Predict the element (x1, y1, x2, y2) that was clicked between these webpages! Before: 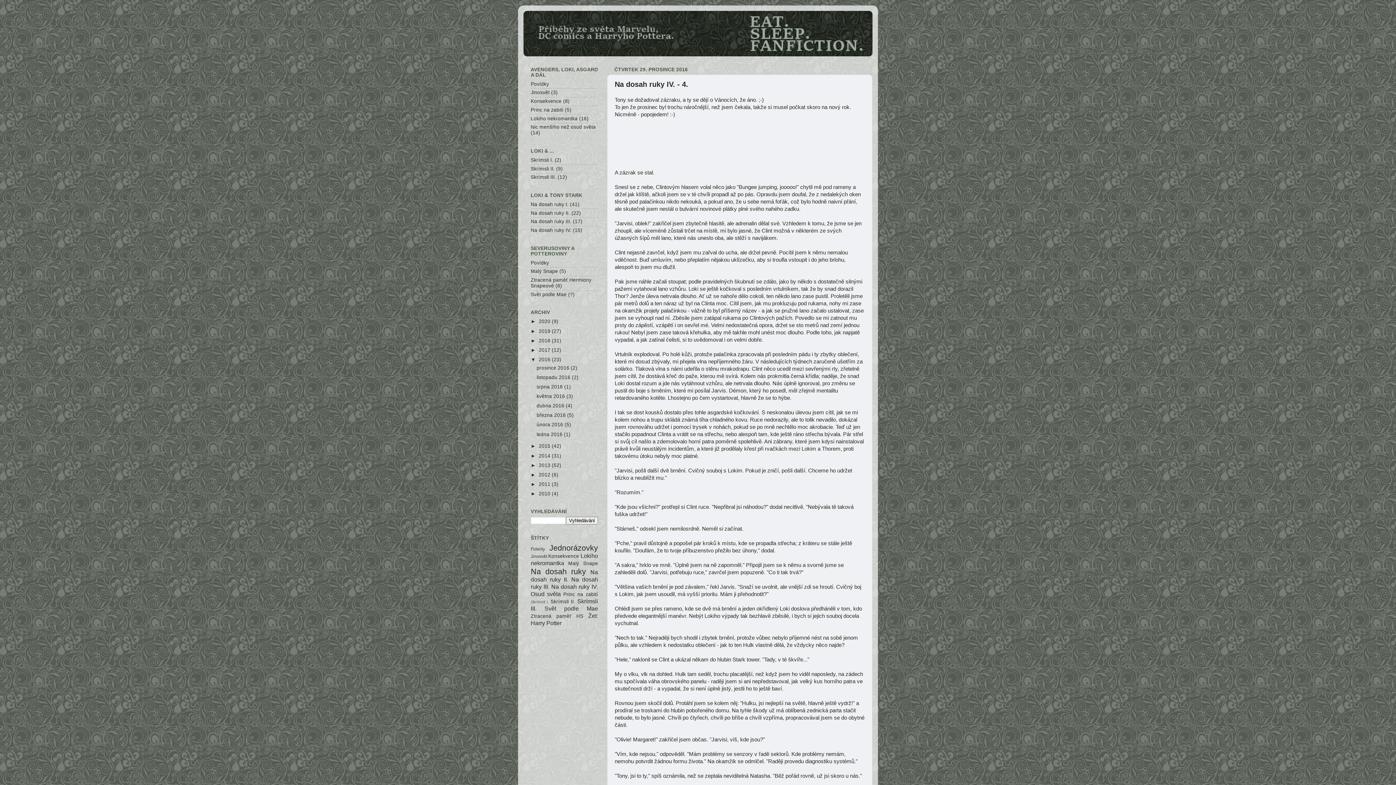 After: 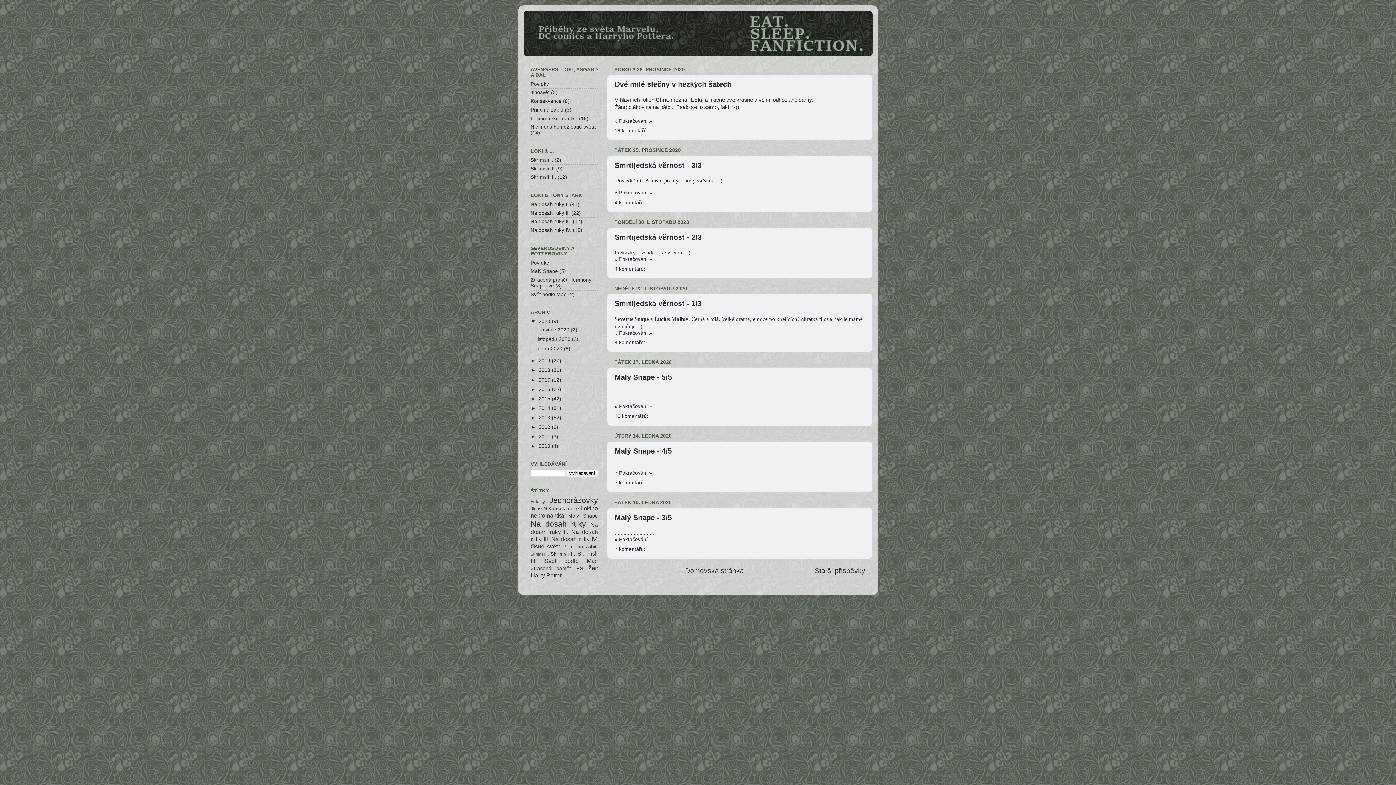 Action: bbox: (523, 10, 872, 56)